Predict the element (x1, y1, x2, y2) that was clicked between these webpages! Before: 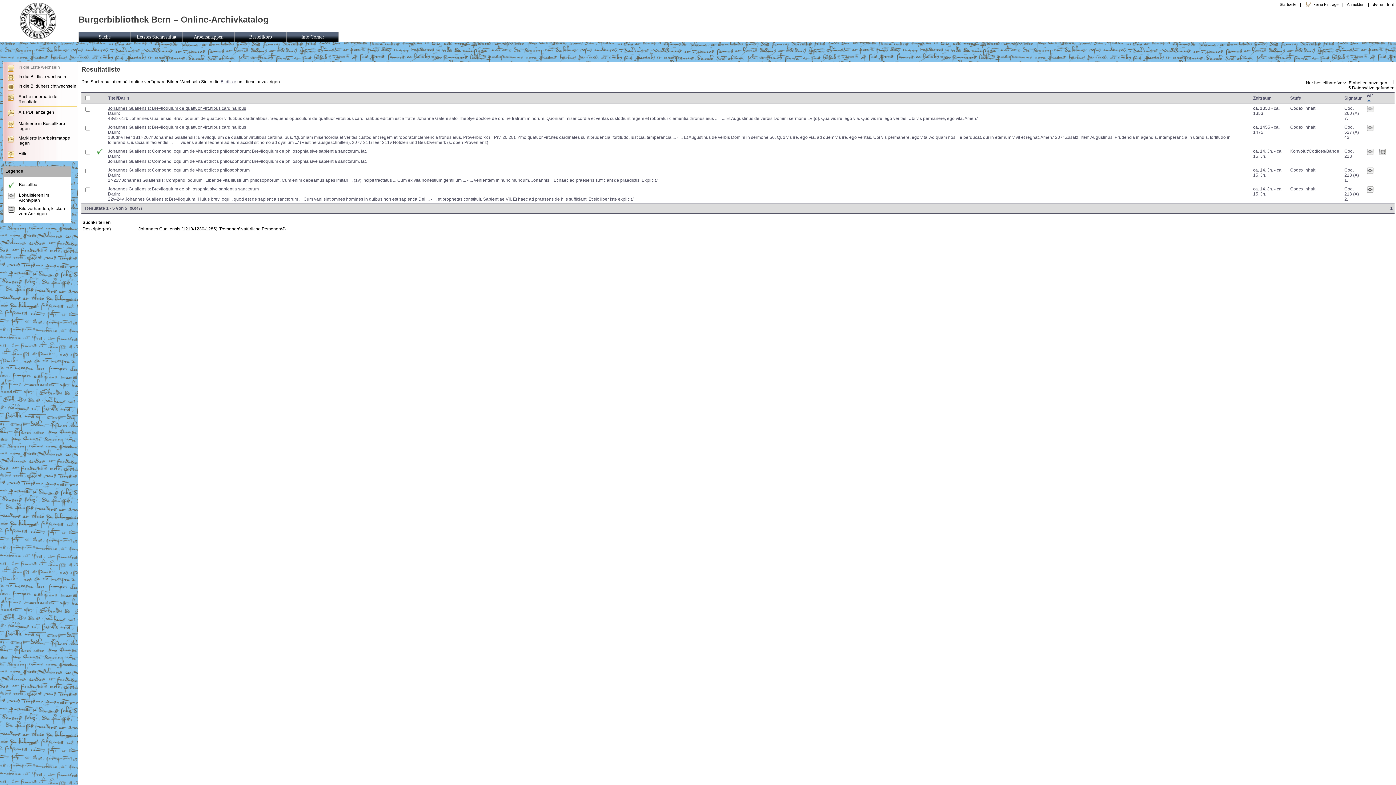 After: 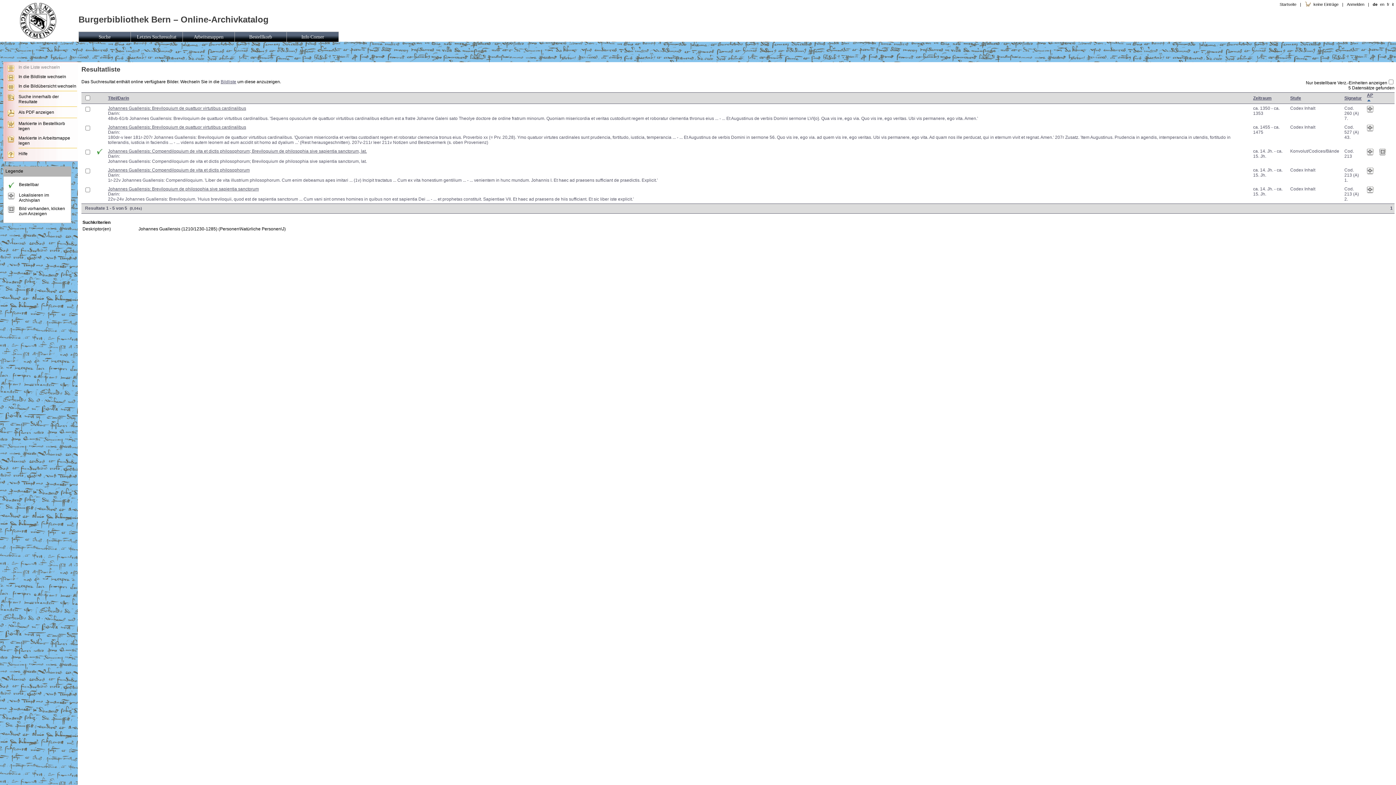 Action: bbox: (7, 153, 14, 158)